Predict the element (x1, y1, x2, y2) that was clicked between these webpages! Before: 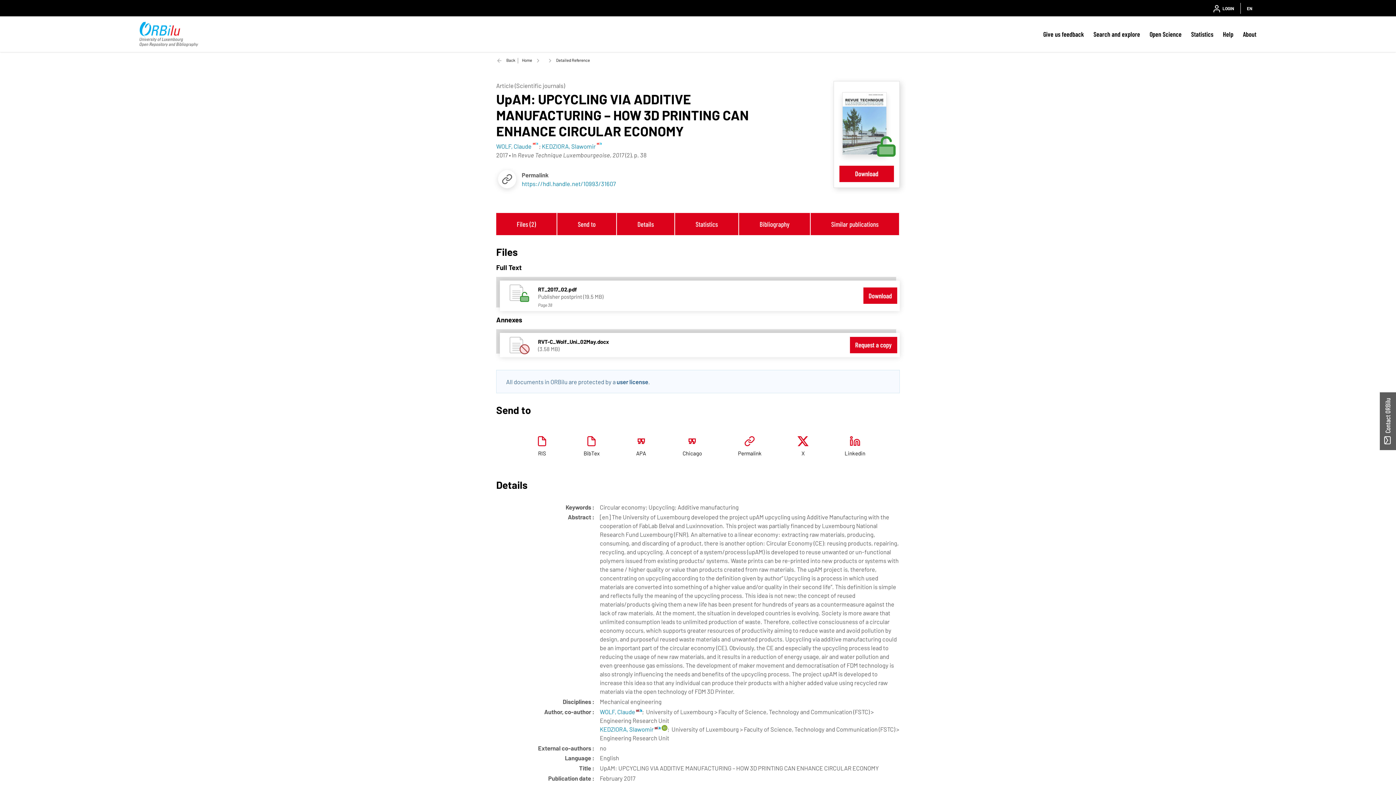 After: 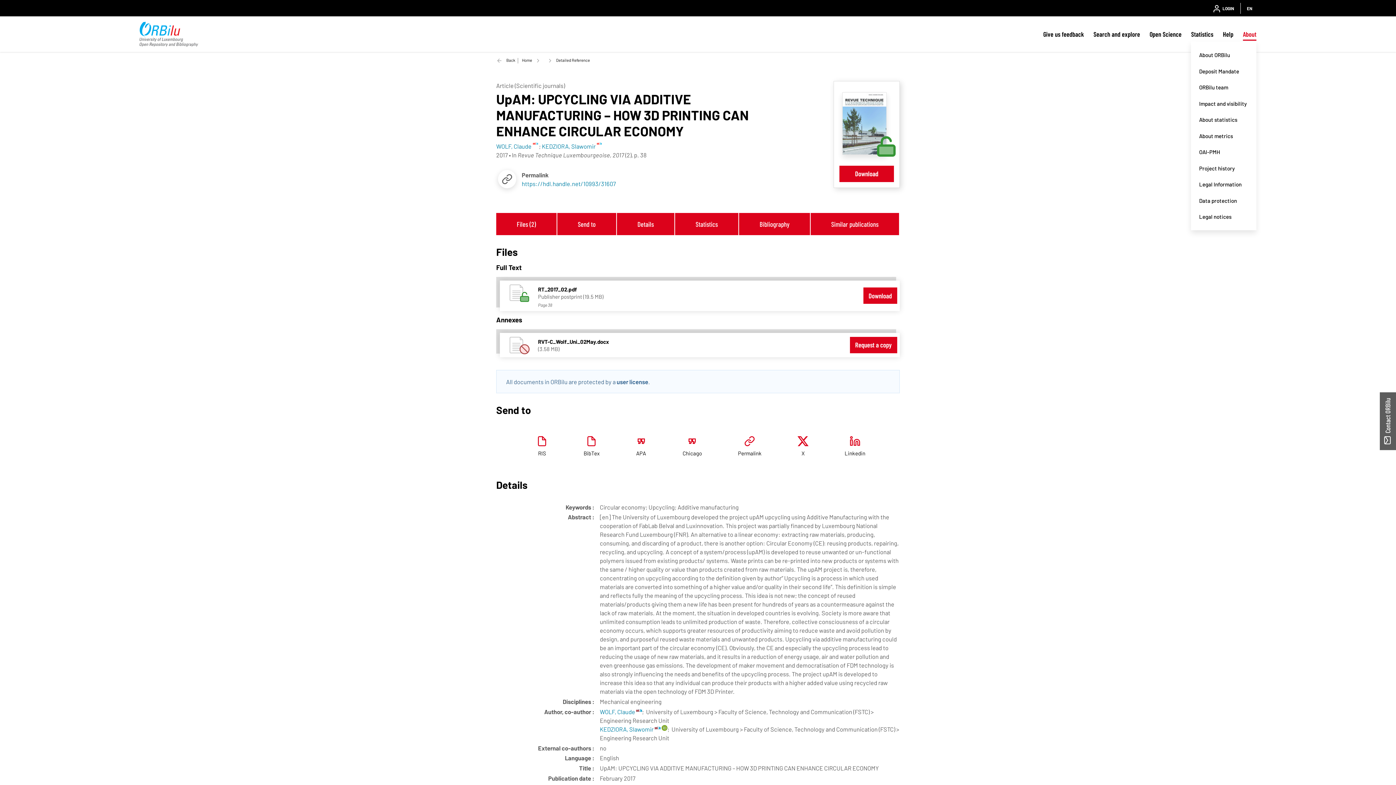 Action: label: About bbox: (1243, 27, 1256, 40)